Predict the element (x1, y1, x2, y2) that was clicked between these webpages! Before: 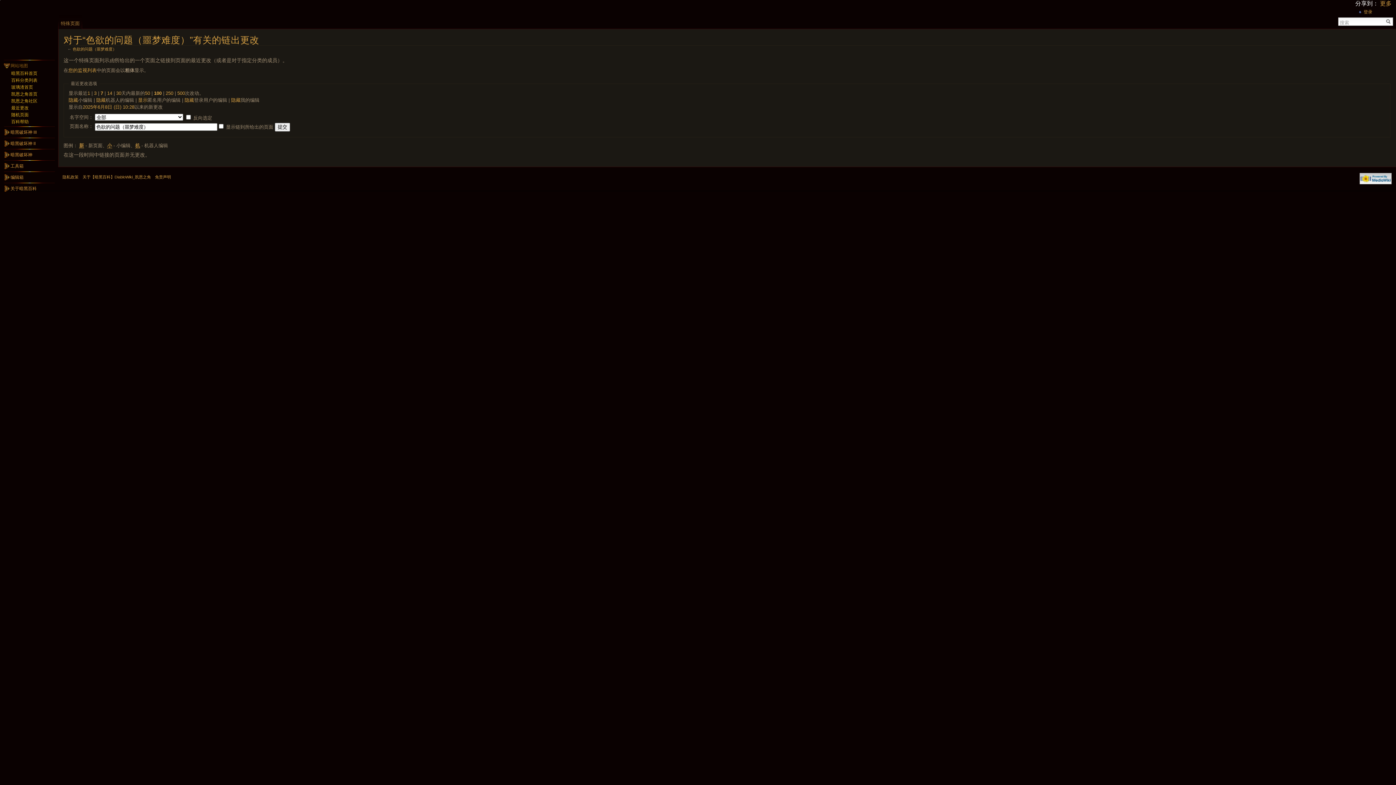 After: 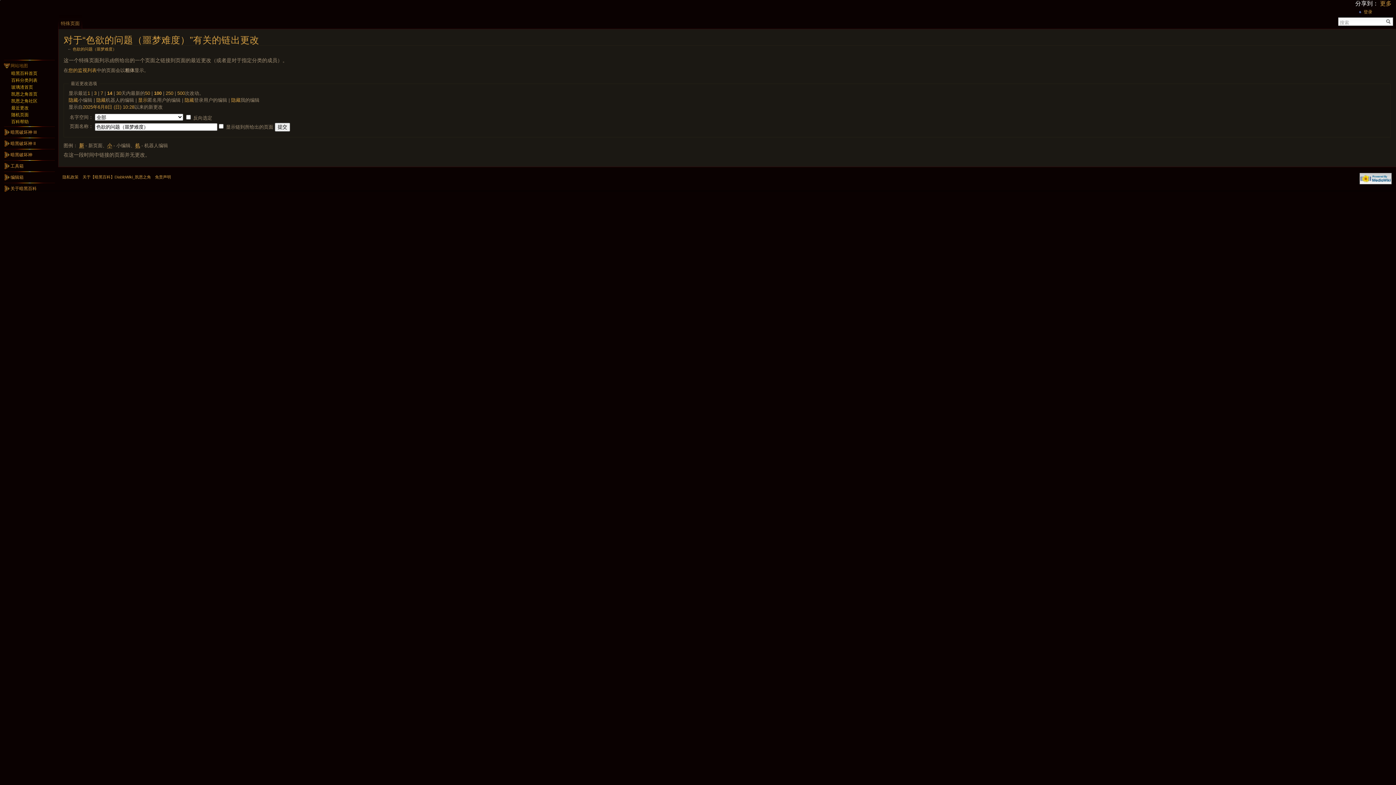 Action: bbox: (107, 90, 112, 95) label: 14